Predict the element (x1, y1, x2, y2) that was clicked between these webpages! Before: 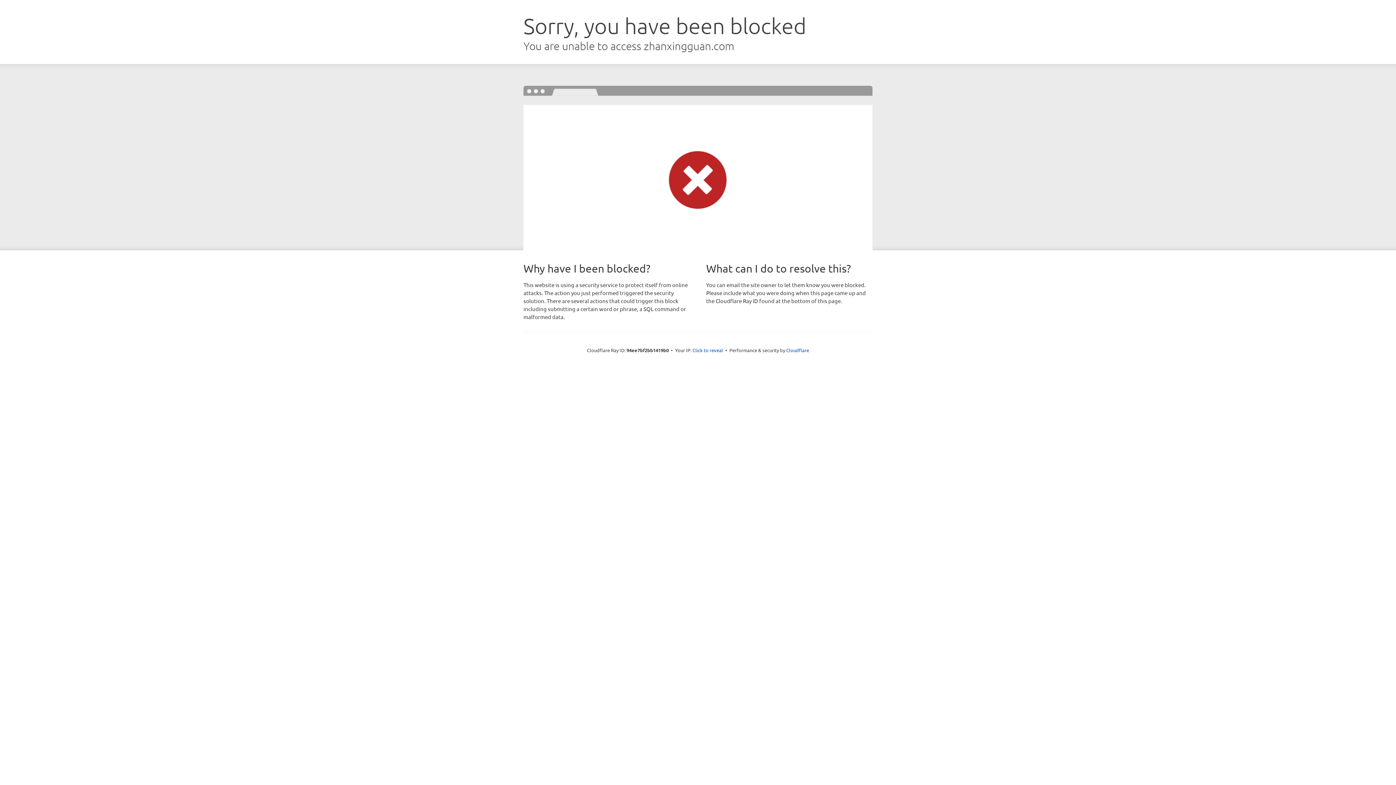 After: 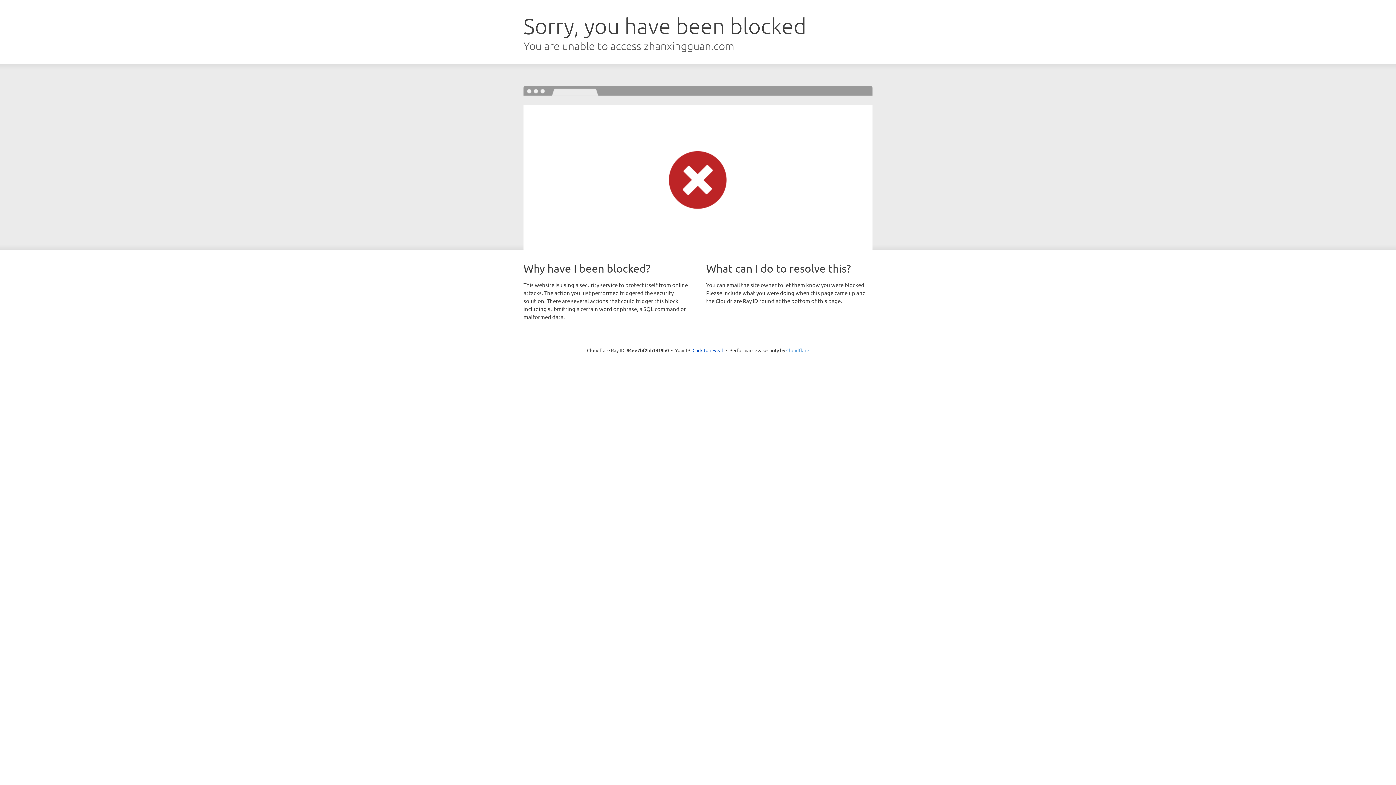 Action: label: Cloudflare bbox: (786, 347, 809, 353)